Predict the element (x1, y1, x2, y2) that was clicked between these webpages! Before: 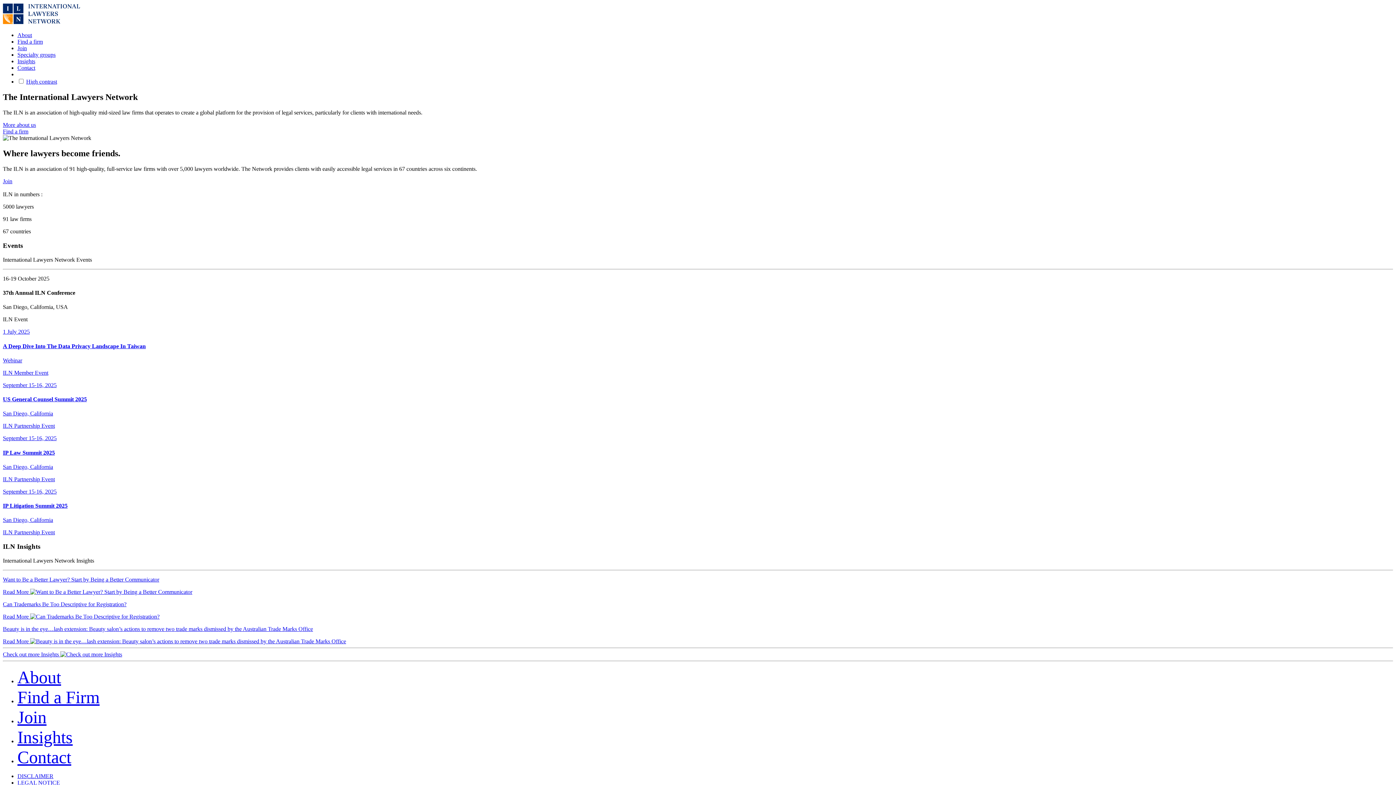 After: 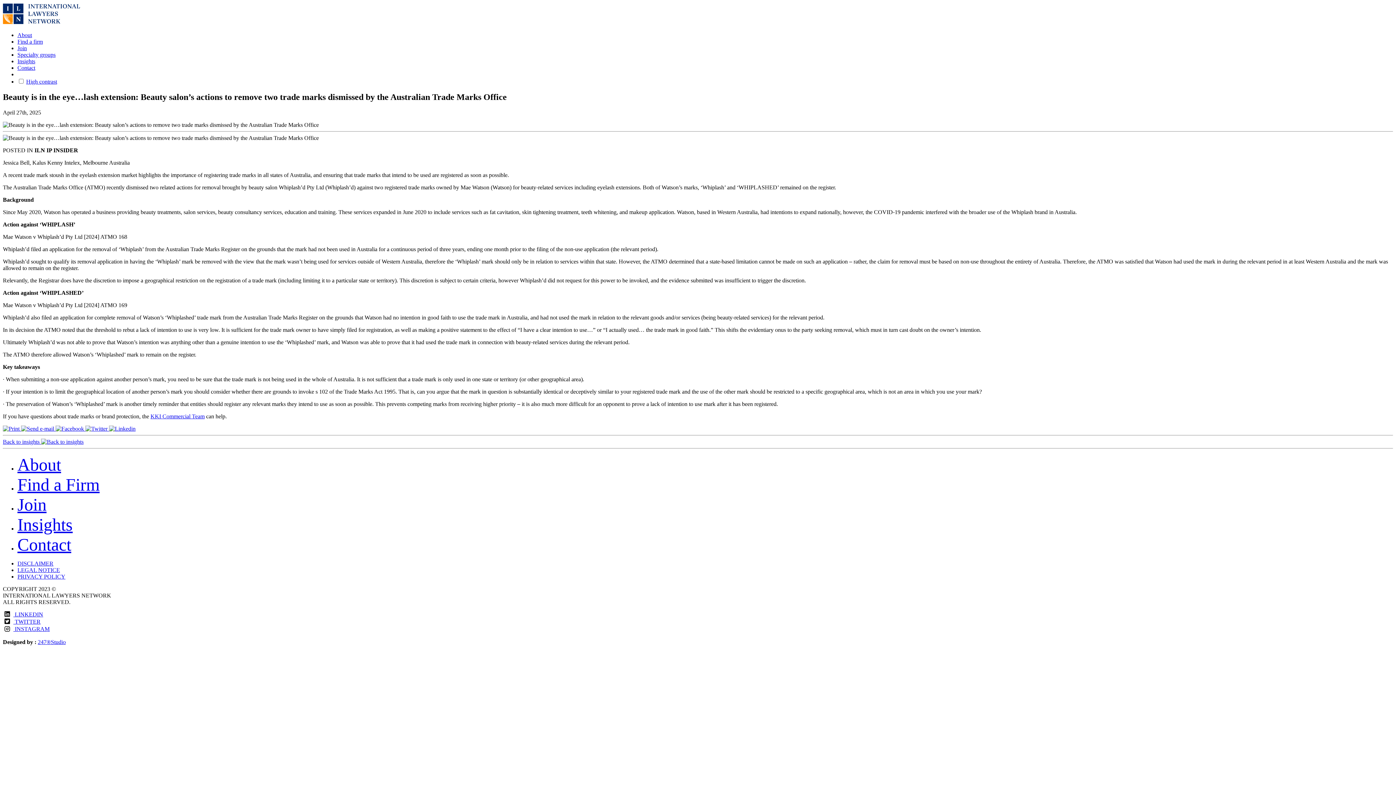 Action: bbox: (2, 626, 1393, 645) label: Beauty is in the eye…lash extension: Beauty salon’s actions to remove two trade marks dismissed by the Australian Trade Marks Office

Read More 